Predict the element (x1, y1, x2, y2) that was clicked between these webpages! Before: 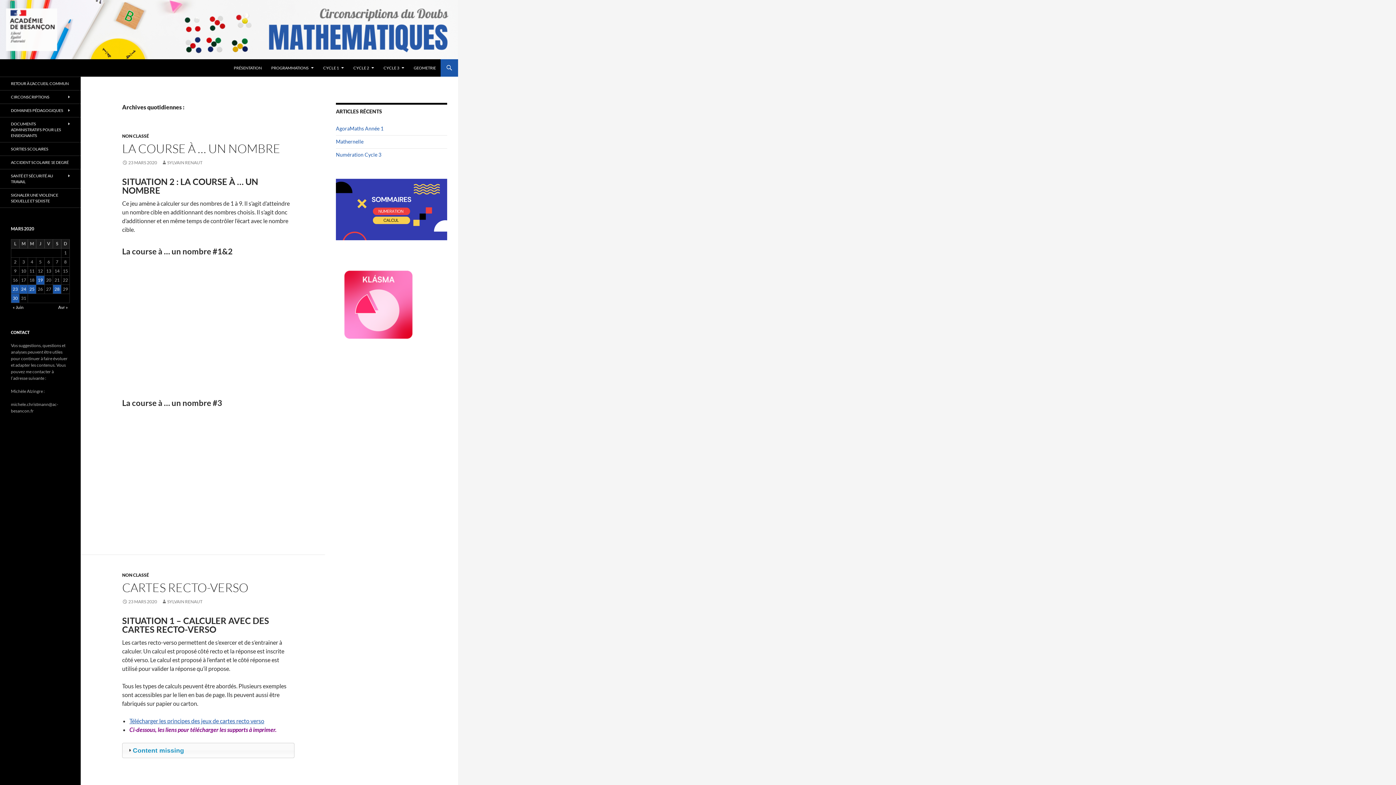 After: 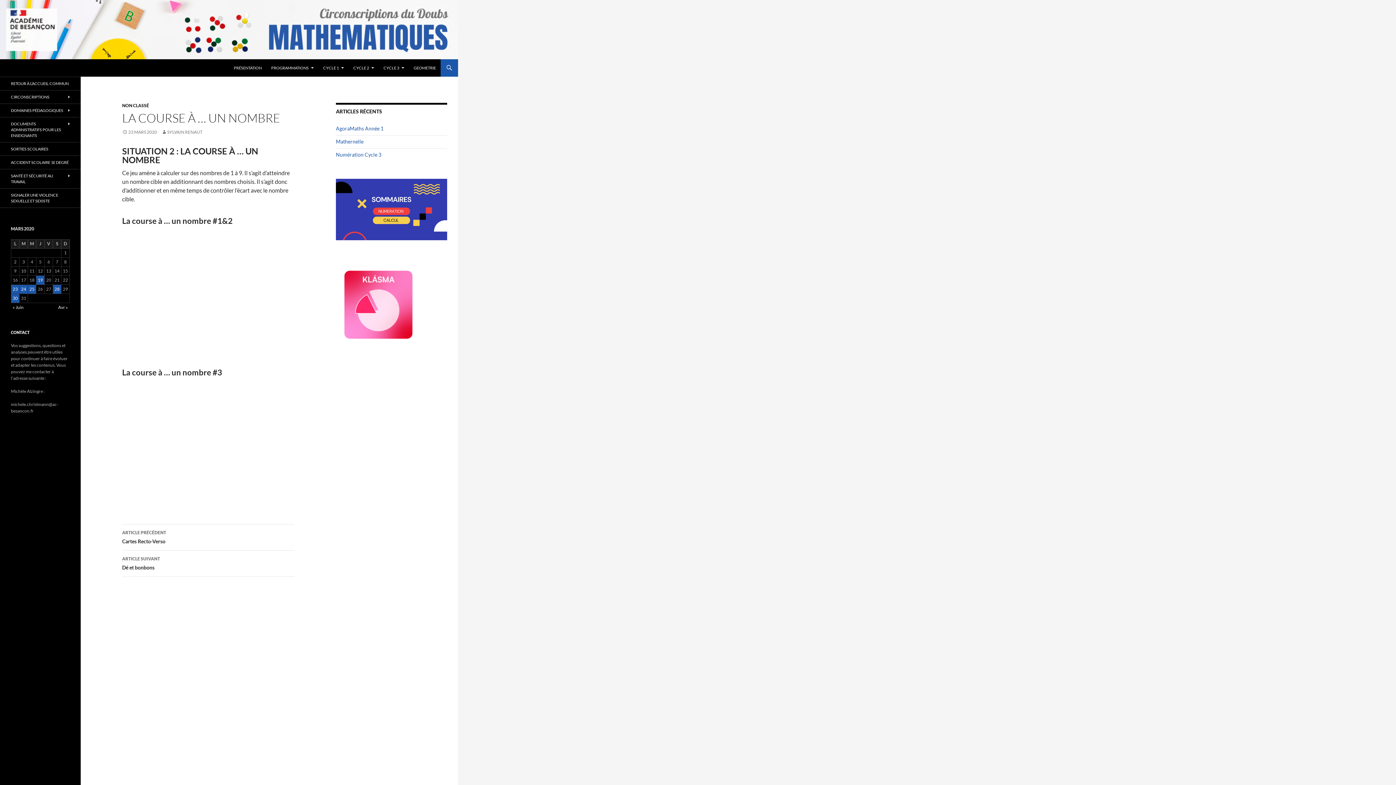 Action: label: 23 MARS 2020 bbox: (122, 160, 157, 165)